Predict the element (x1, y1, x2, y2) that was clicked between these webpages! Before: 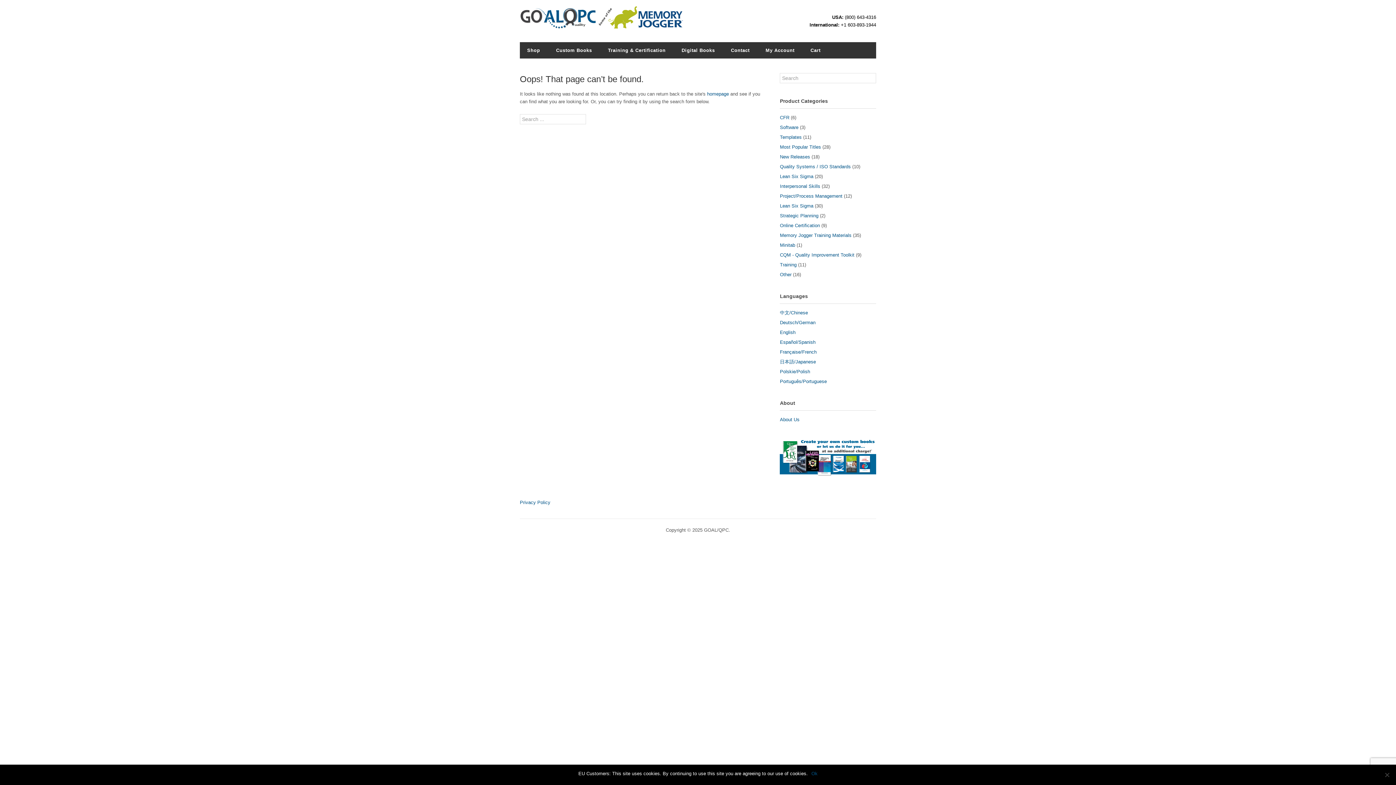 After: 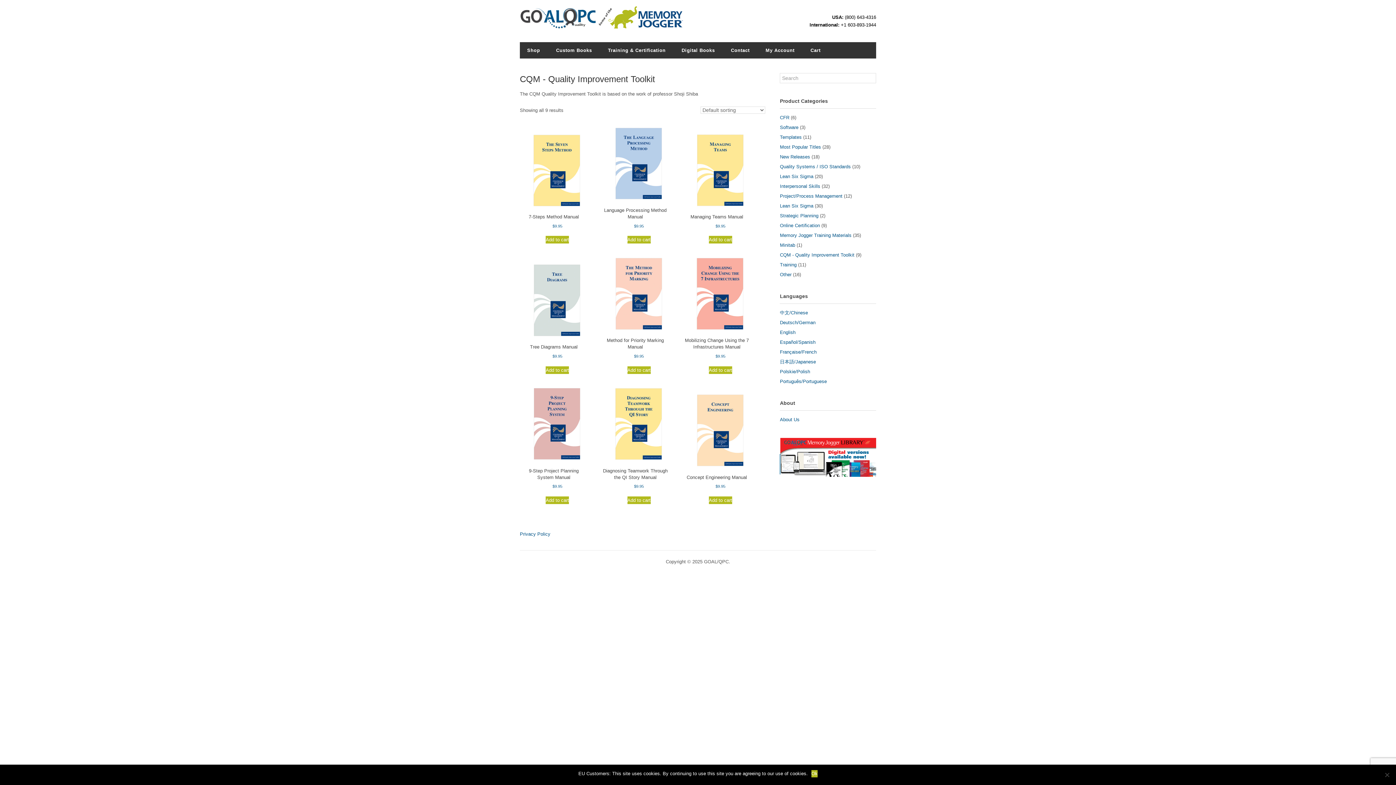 Action: label: CQM - Quality Improvement Toolkit bbox: (780, 252, 854, 257)